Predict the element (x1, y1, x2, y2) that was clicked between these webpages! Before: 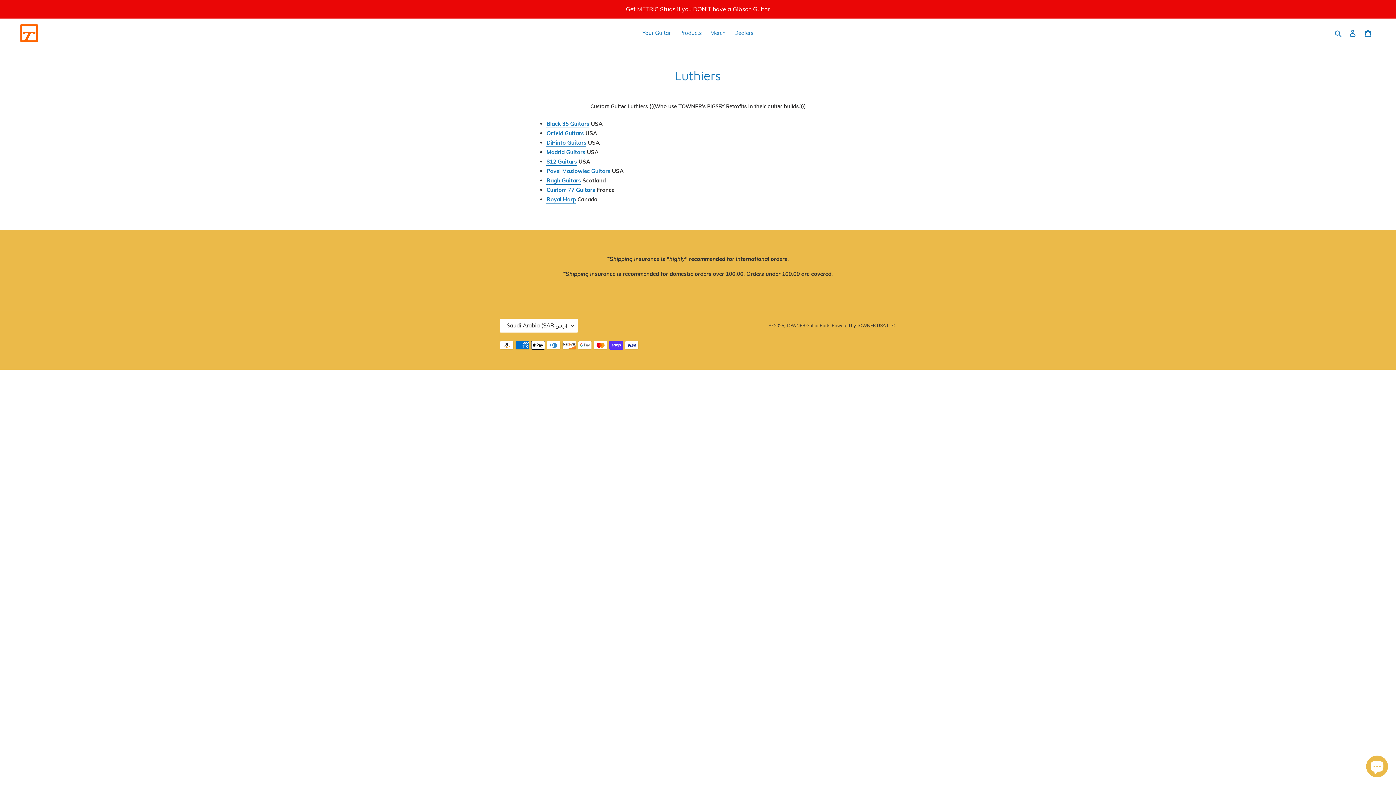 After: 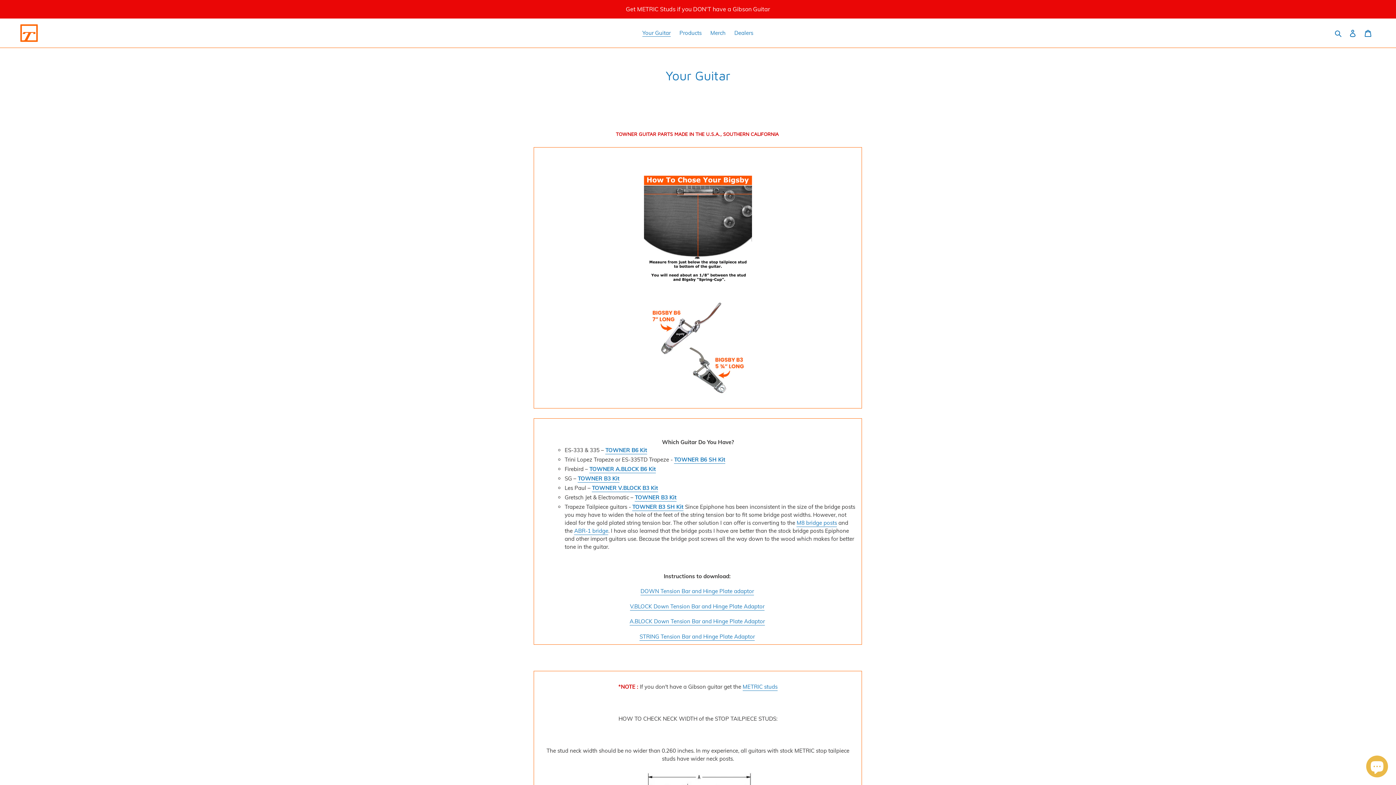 Action: bbox: (638, 28, 674, 38) label: Your Guitar